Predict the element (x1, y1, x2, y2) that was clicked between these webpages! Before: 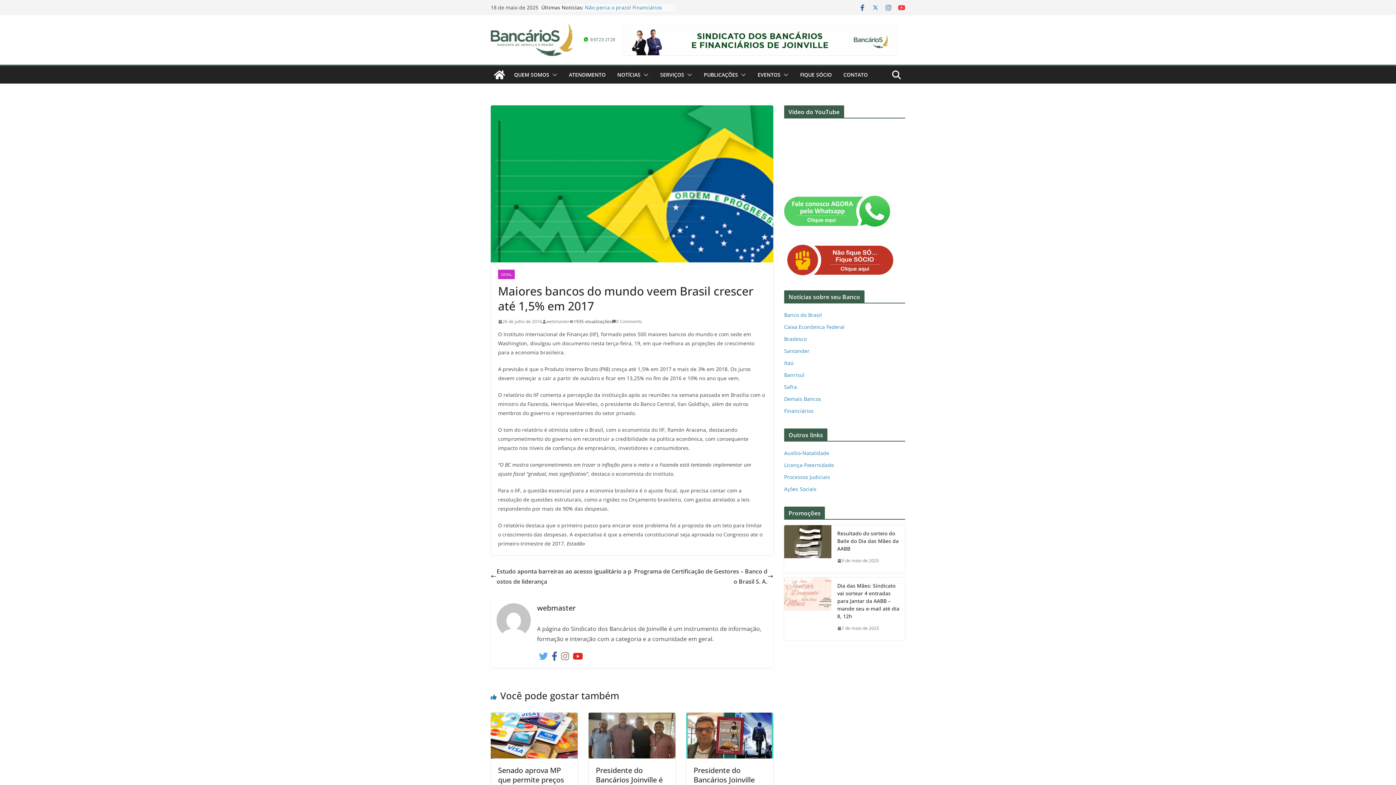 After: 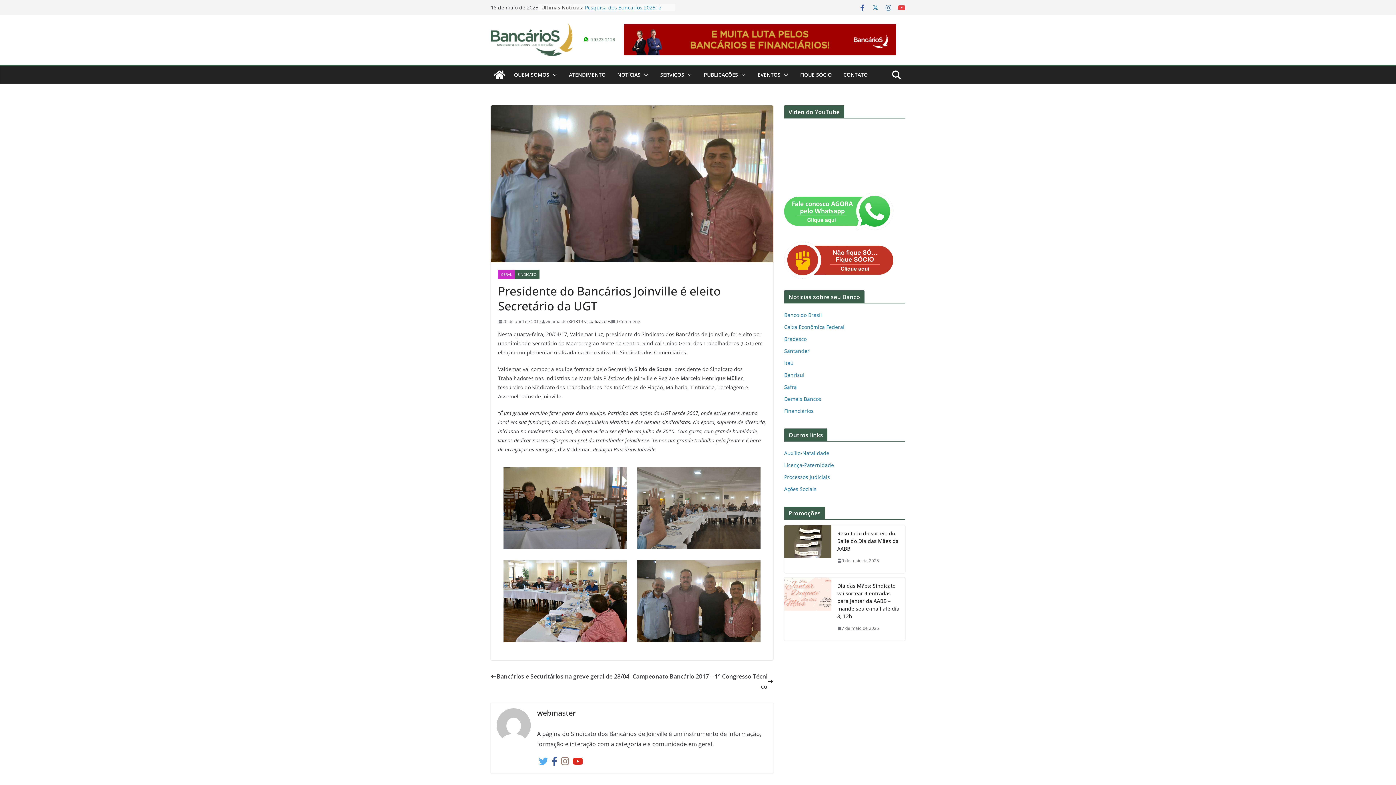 Action: bbox: (596, 765, 662, 803) label: Presidente do Bancários Joinville é eleito Secretário da UGT